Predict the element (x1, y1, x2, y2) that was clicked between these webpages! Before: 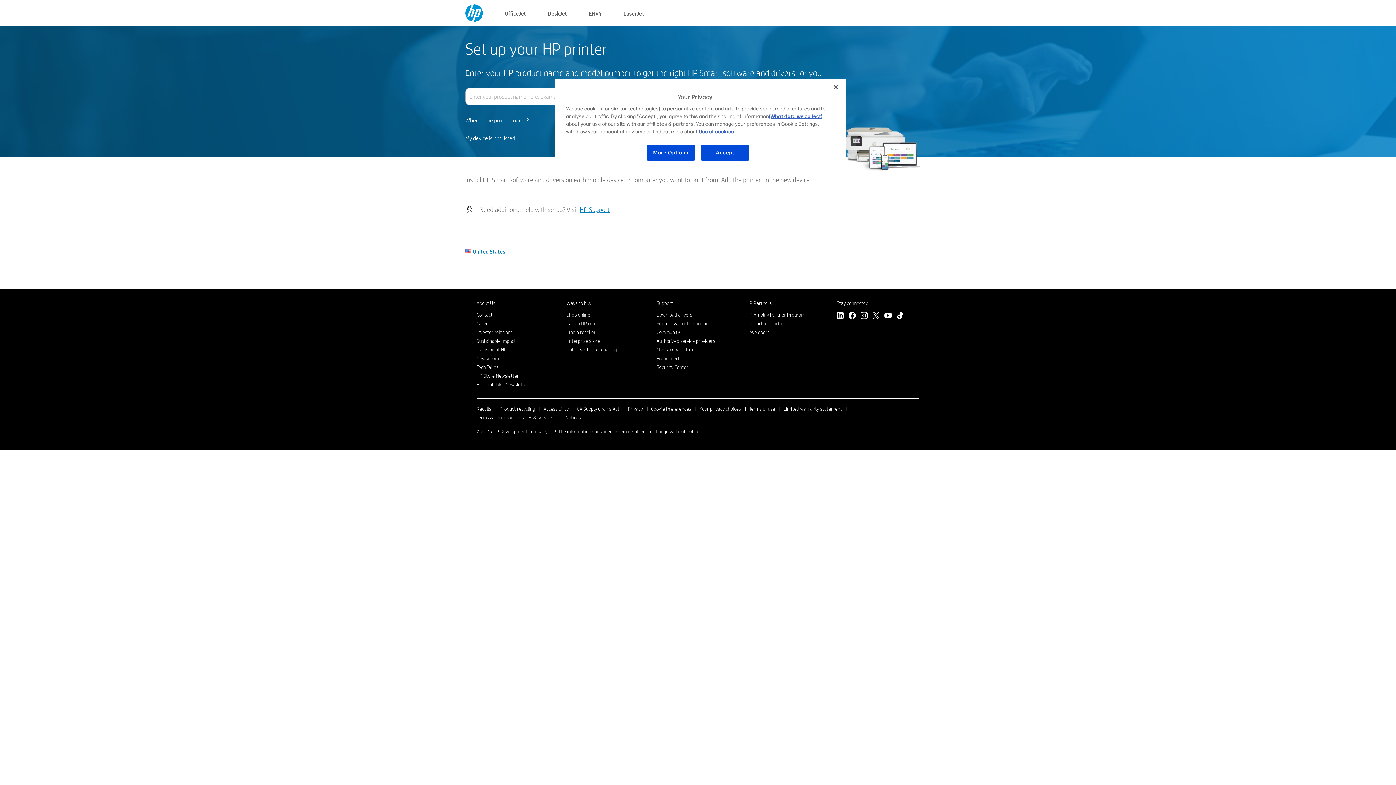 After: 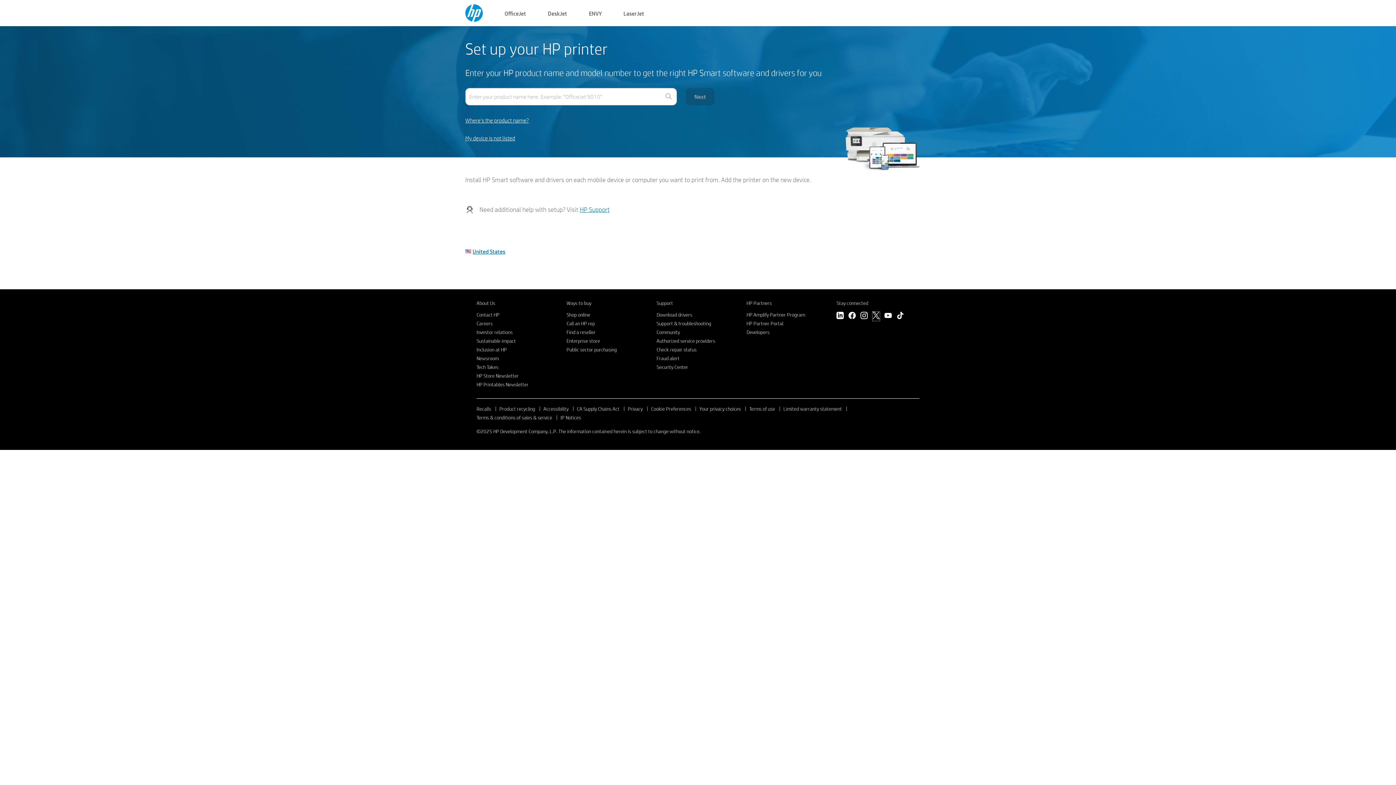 Action: label: Twitter bbox: (872, 312, 880, 321)